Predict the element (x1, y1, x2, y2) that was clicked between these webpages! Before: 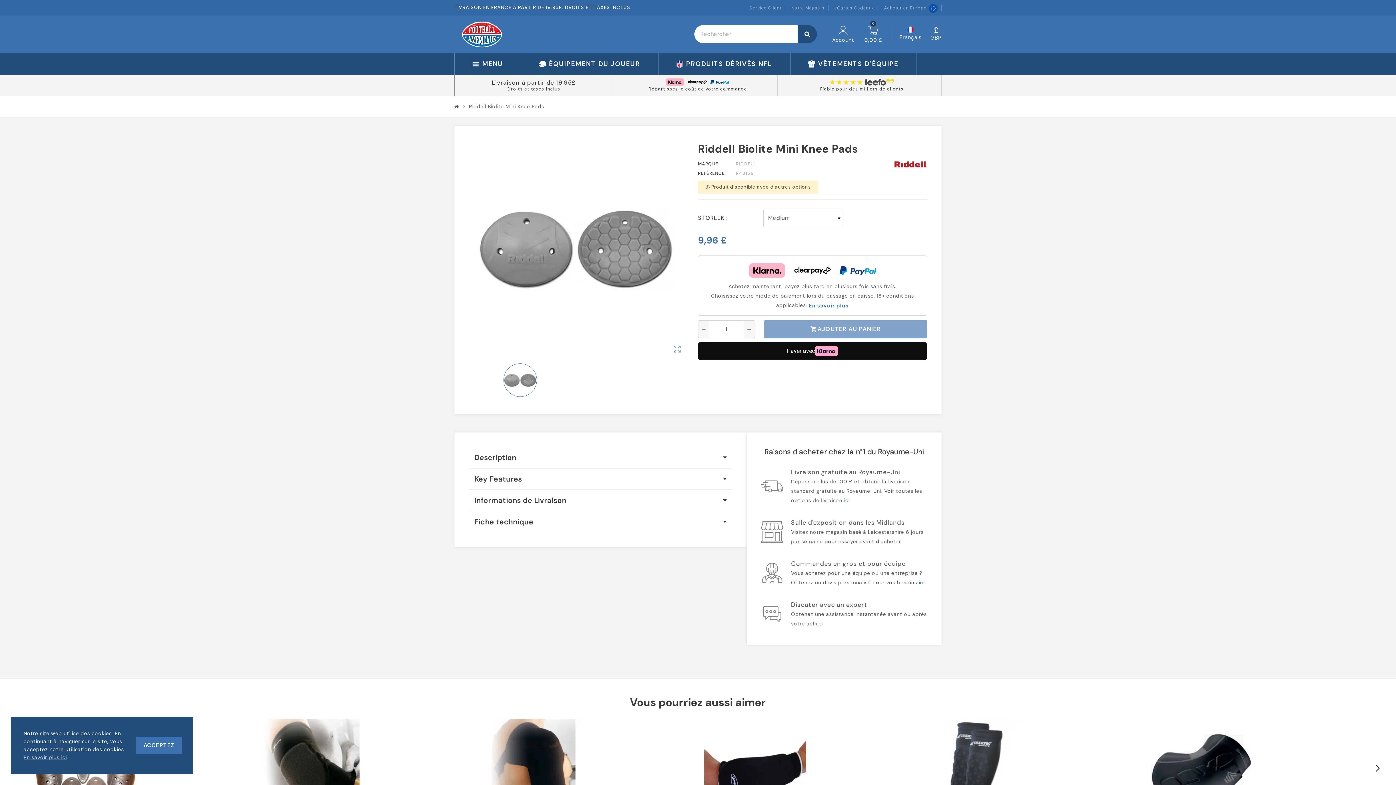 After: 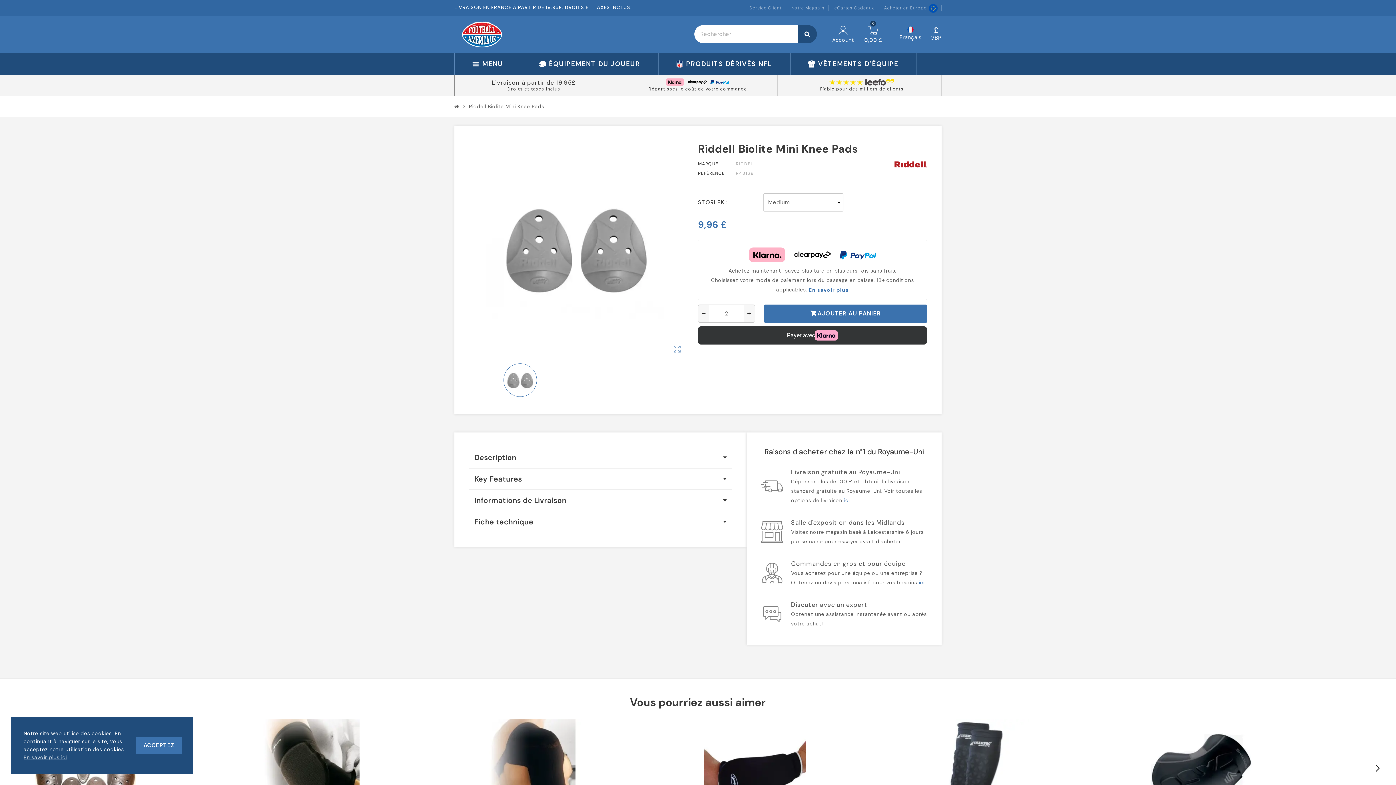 Action: label: add bbox: (743, 320, 754, 338)